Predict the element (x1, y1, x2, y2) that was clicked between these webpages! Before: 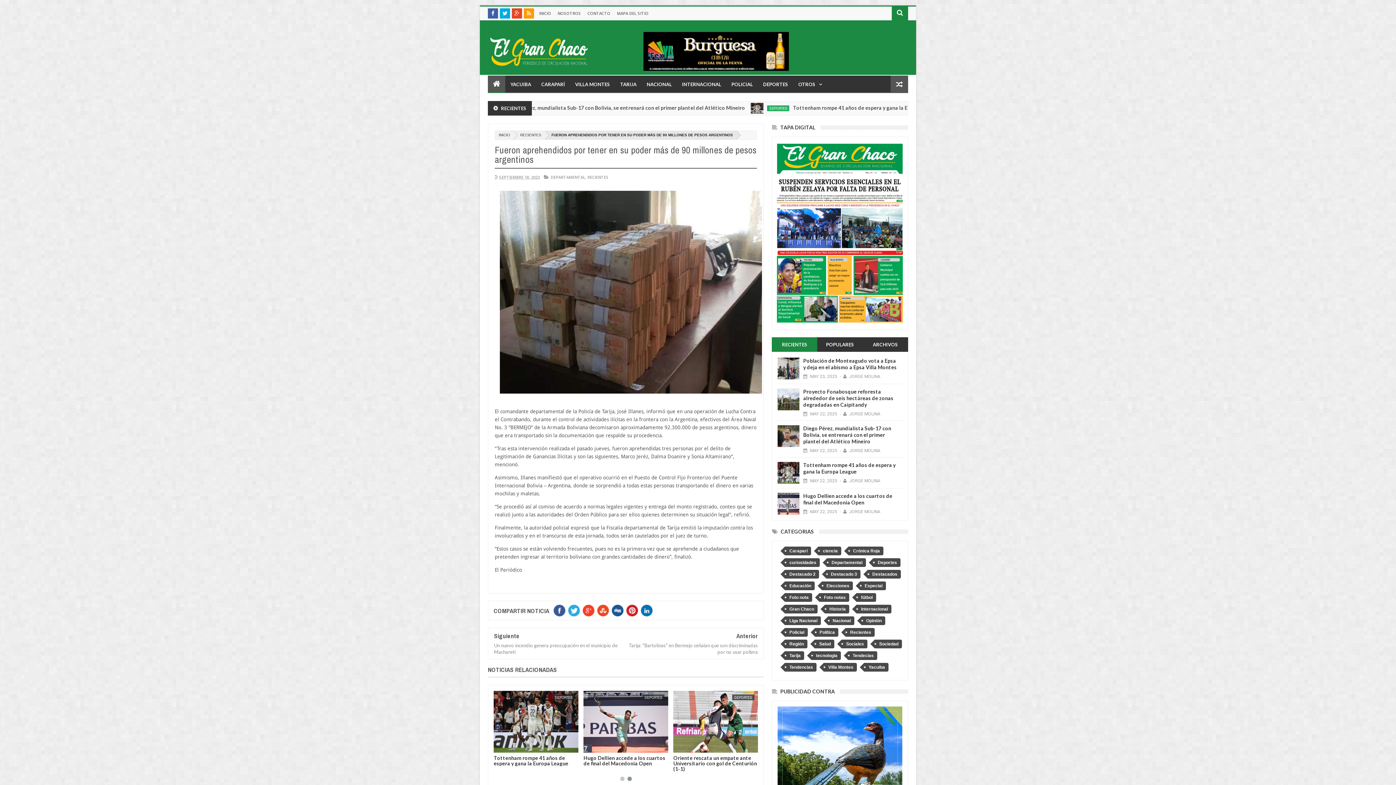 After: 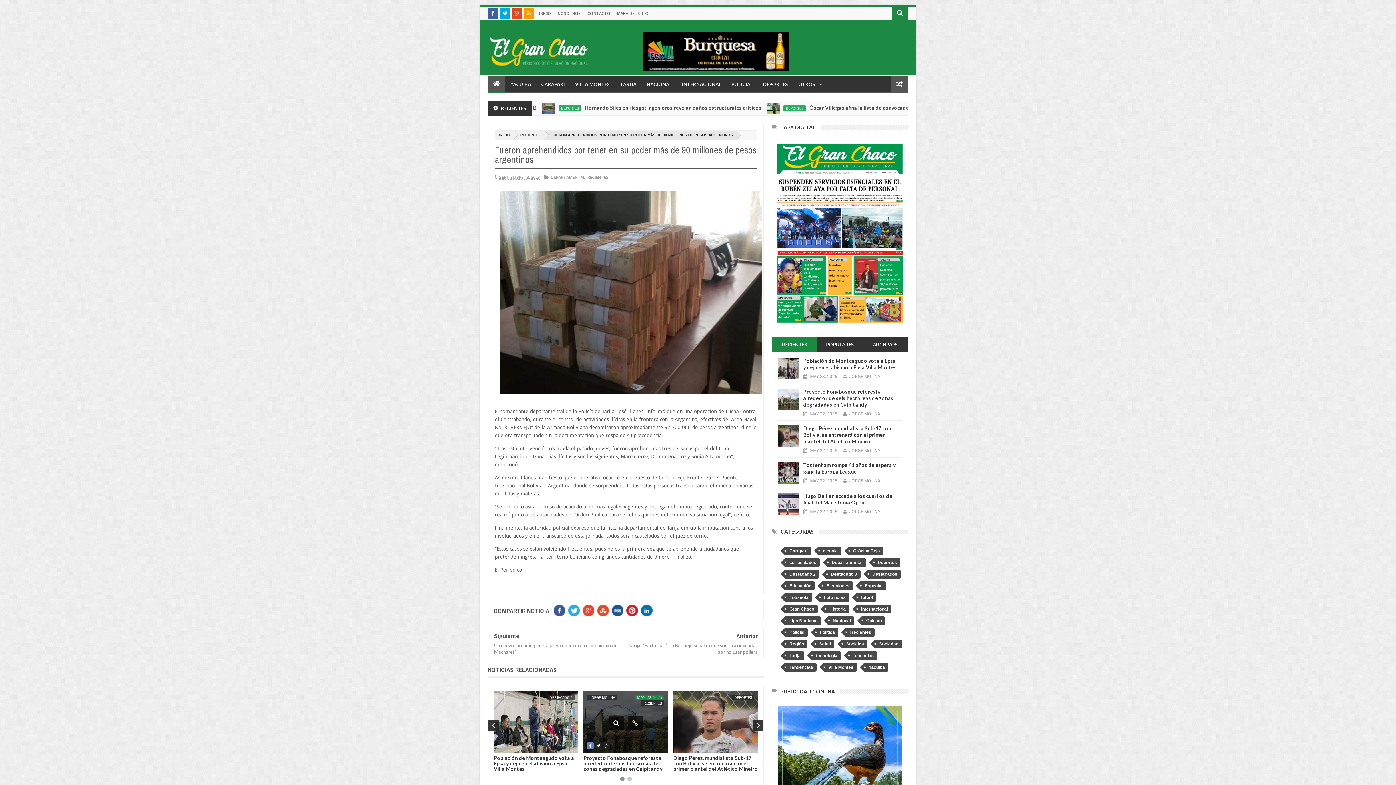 Action: bbox: (497, 743, 504, 749)